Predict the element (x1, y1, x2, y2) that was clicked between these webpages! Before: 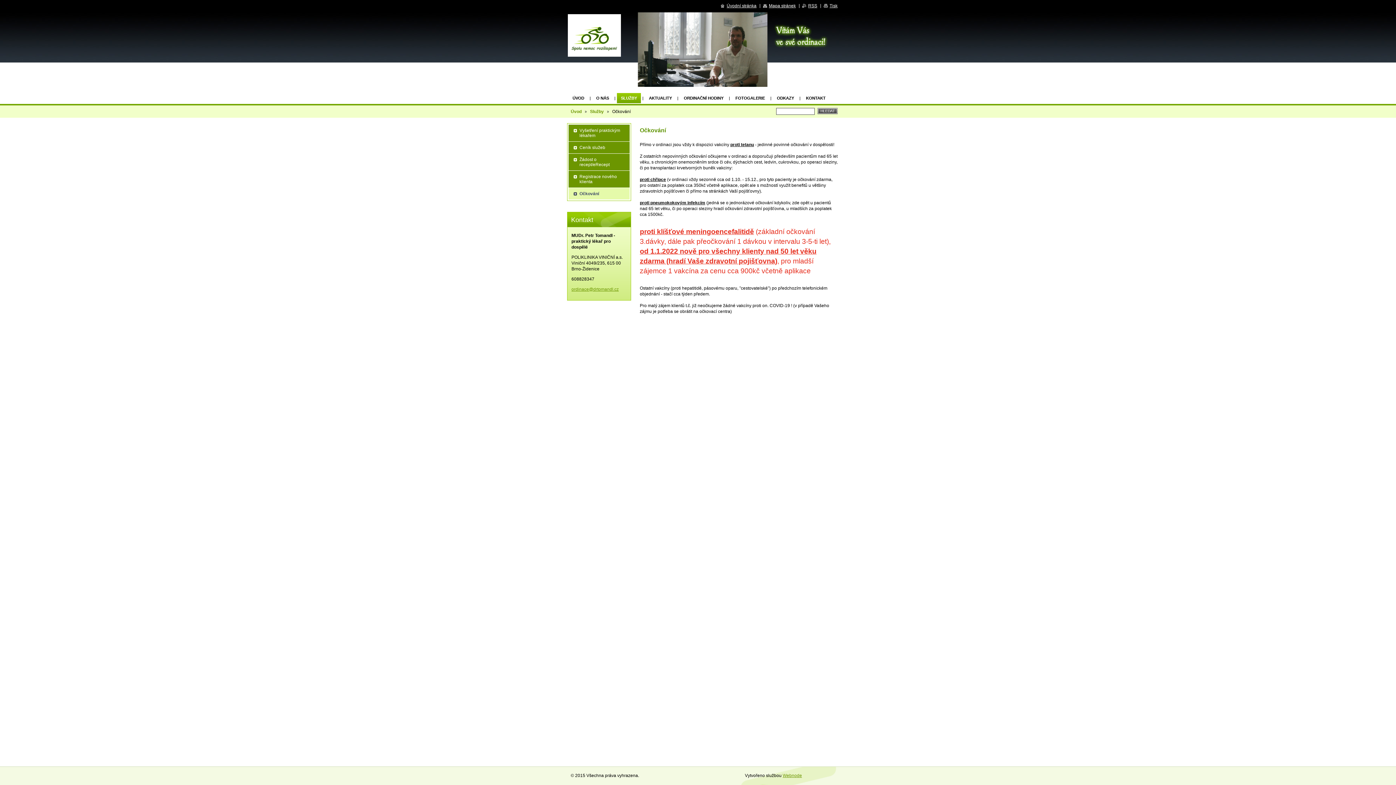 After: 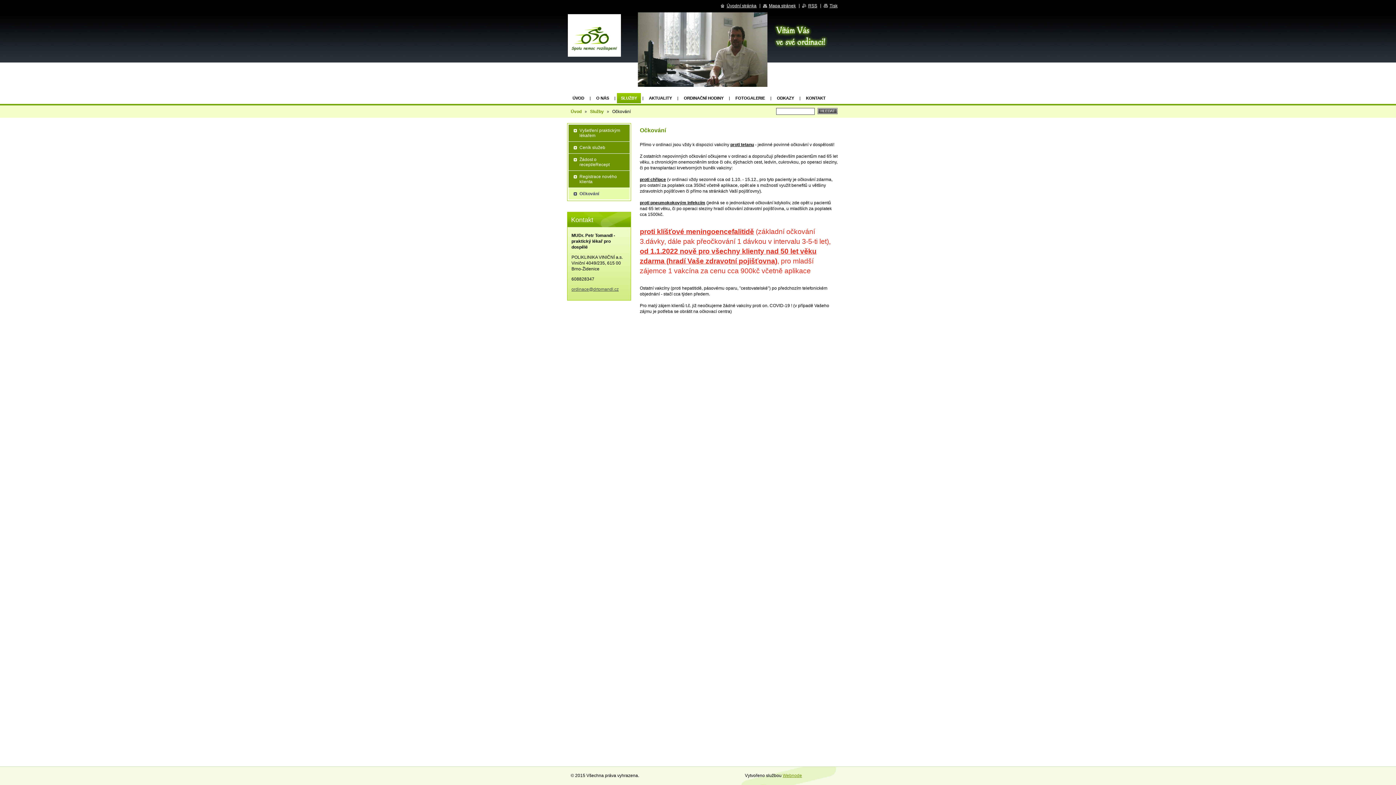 Action: bbox: (571, 286, 618, 291) label: ordinace@drtomandl.cz